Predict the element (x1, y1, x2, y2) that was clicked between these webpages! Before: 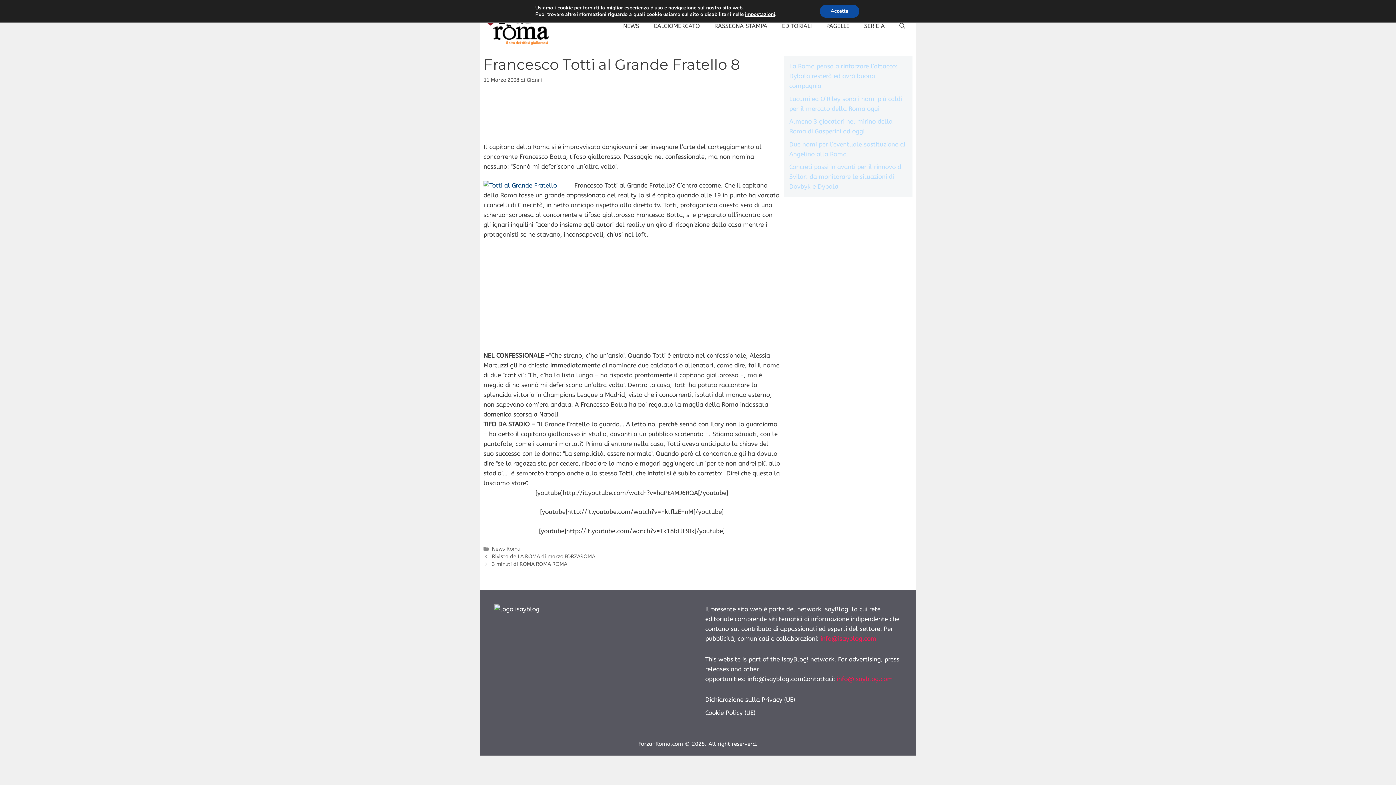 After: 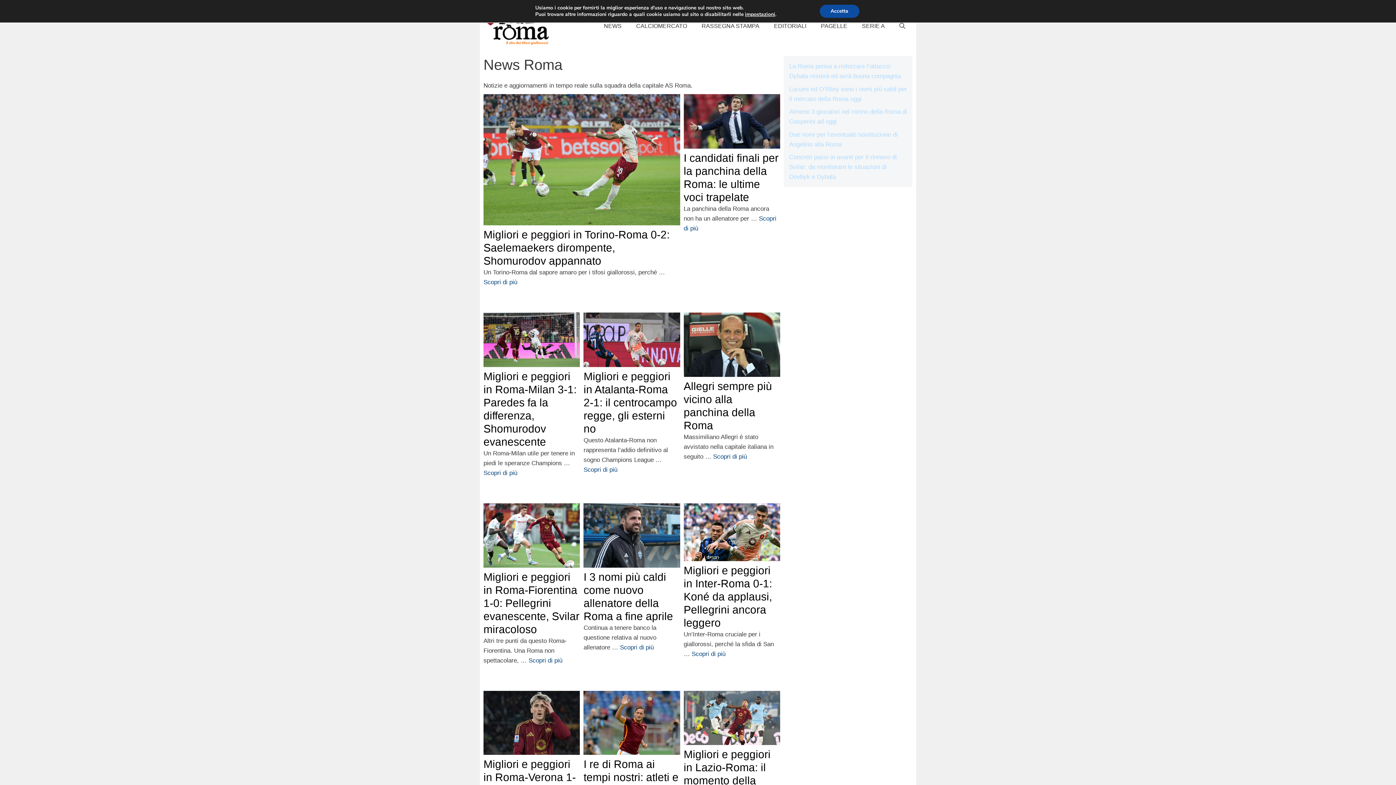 Action: bbox: (616, 17, 646, 35) label: NEWS